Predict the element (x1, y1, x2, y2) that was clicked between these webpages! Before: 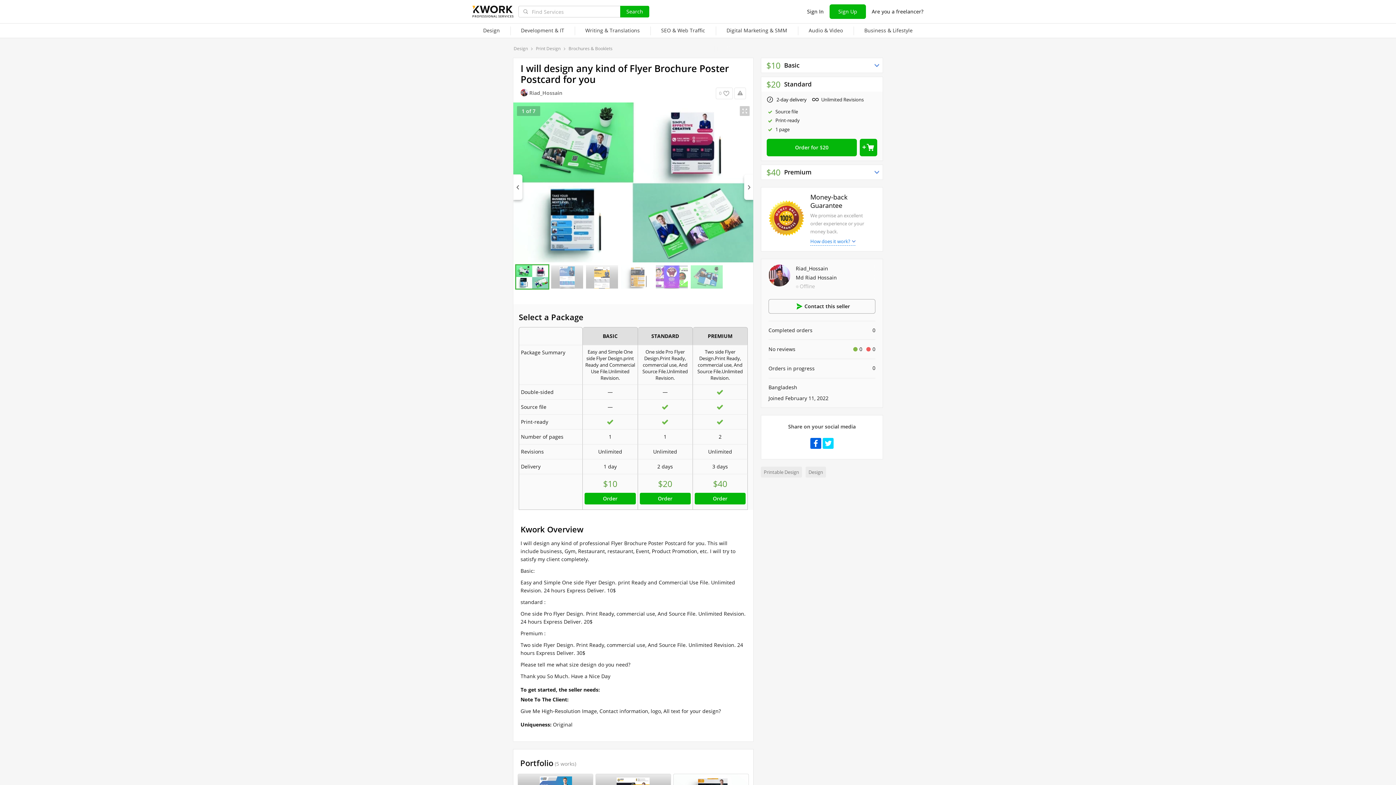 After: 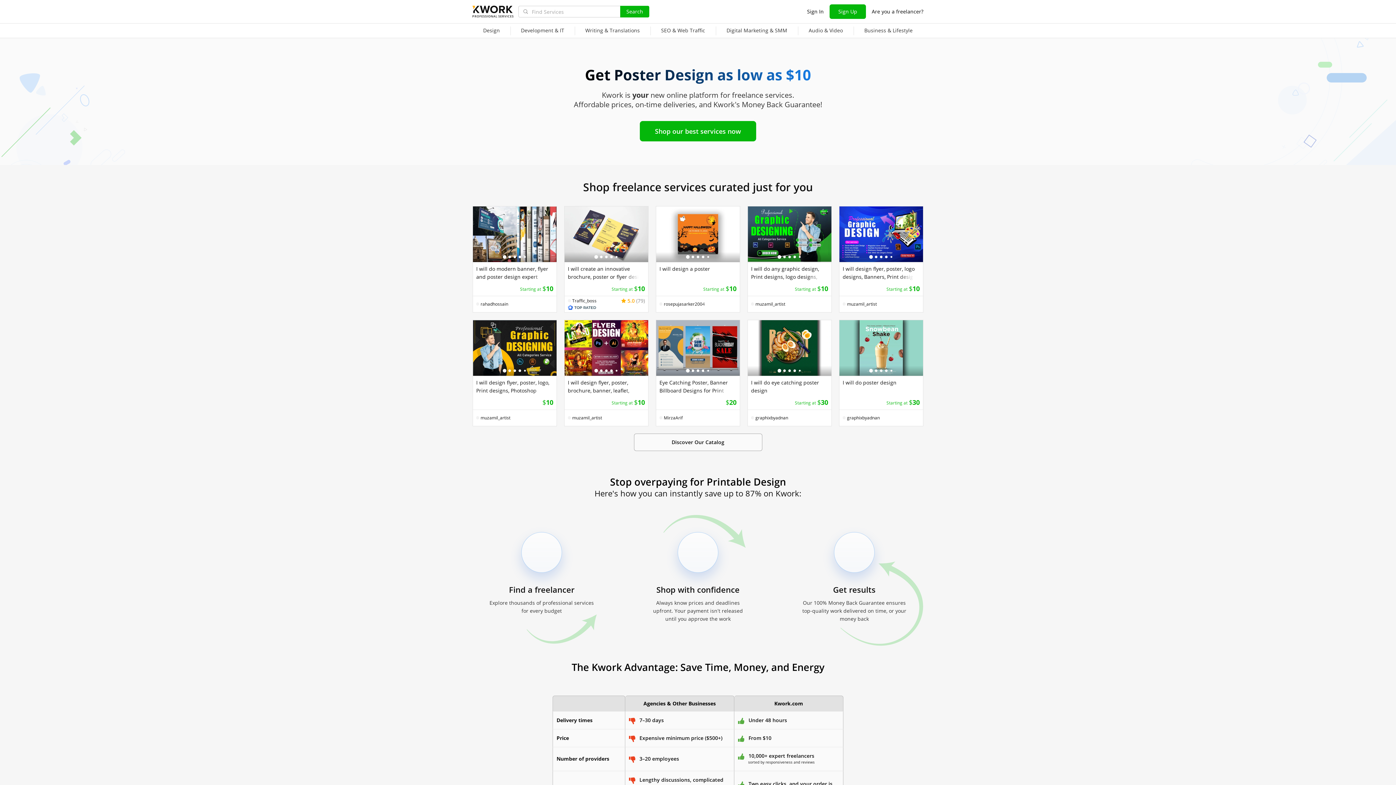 Action: label: Printable Design bbox: (761, 466, 802, 477)